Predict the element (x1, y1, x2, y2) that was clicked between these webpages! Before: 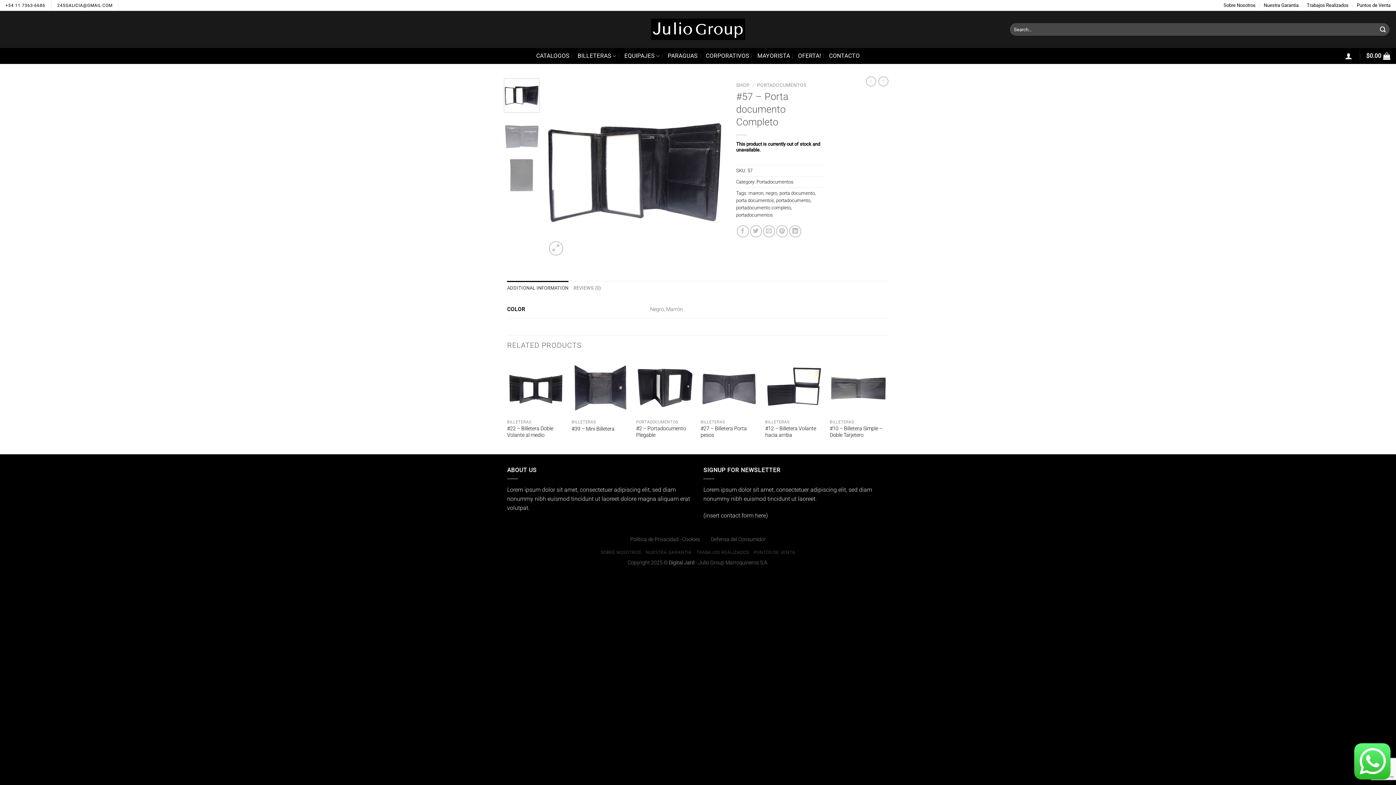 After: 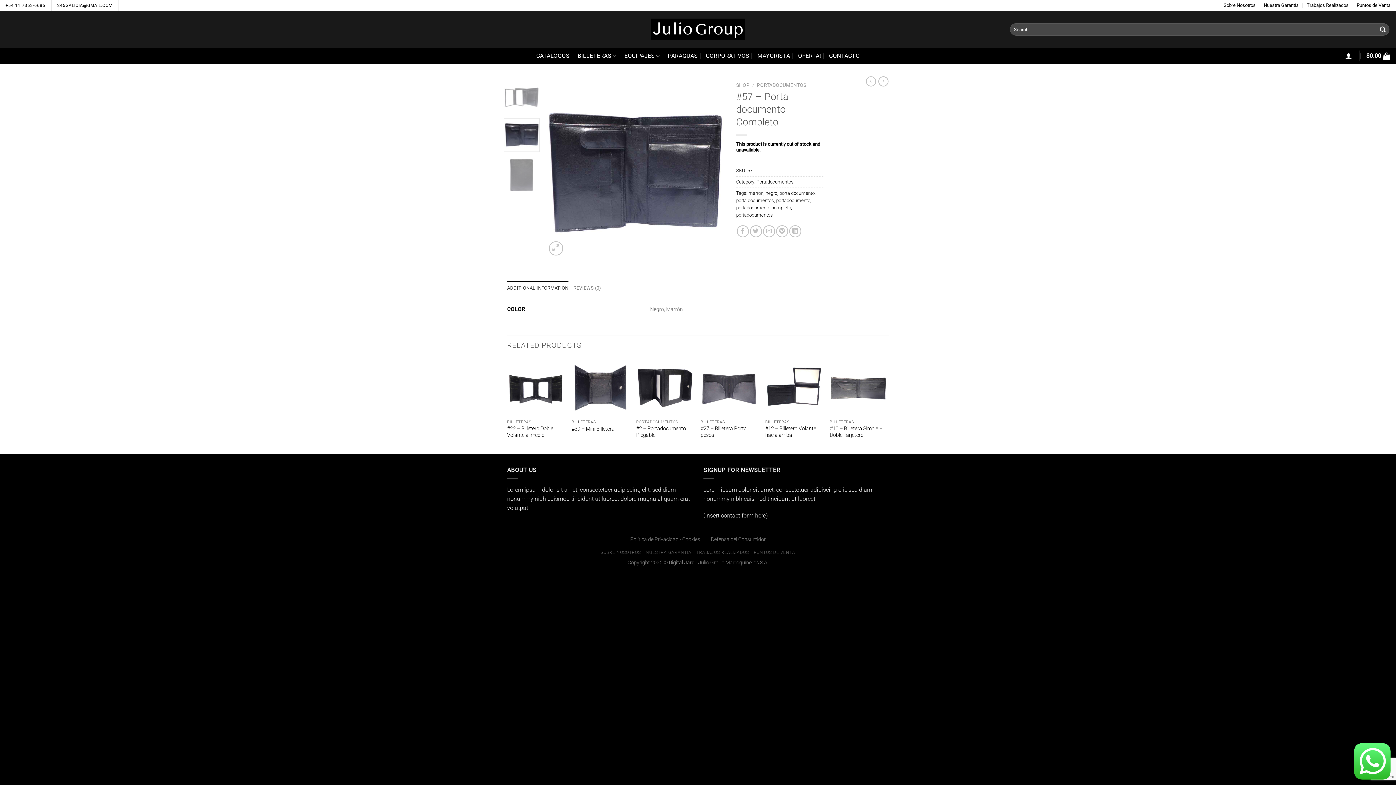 Action: bbox: (503, 118, 539, 152)